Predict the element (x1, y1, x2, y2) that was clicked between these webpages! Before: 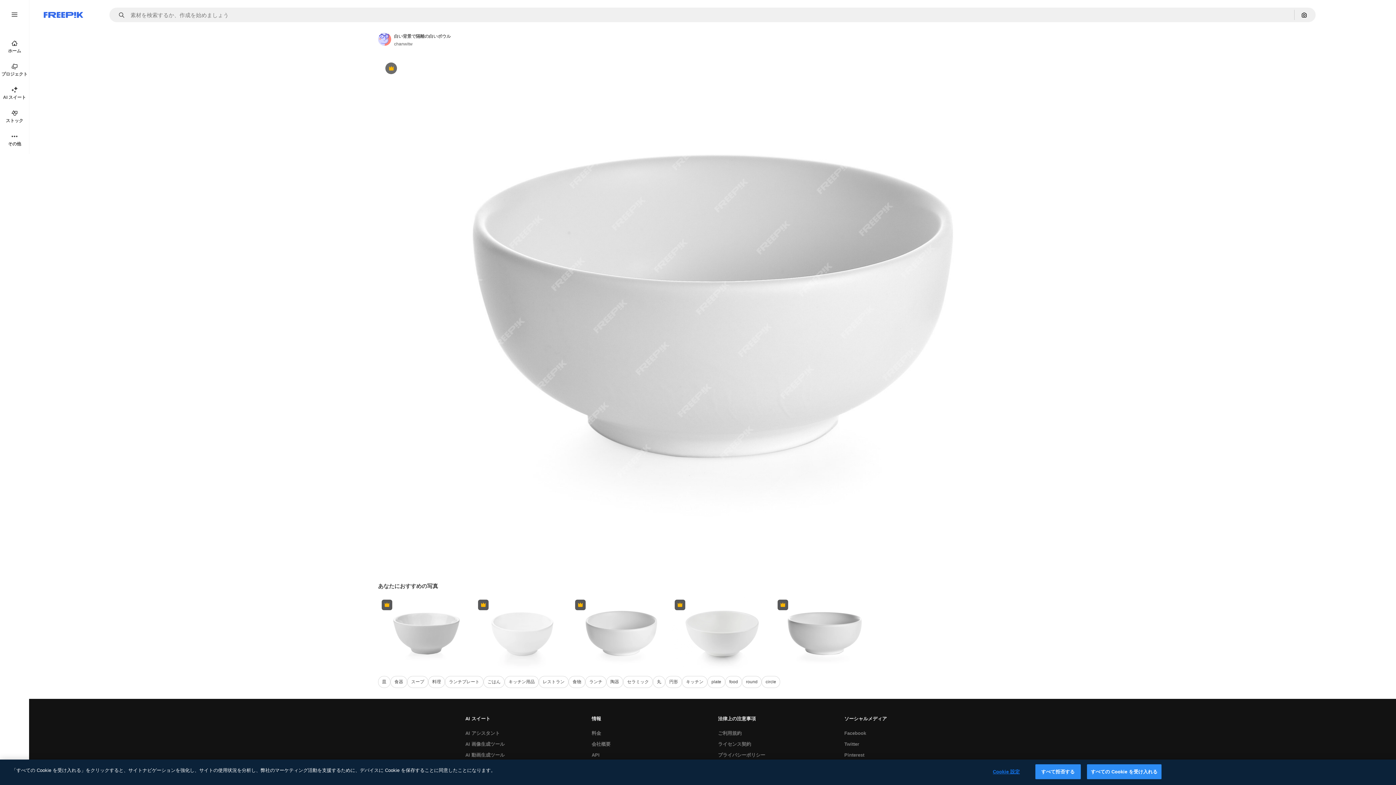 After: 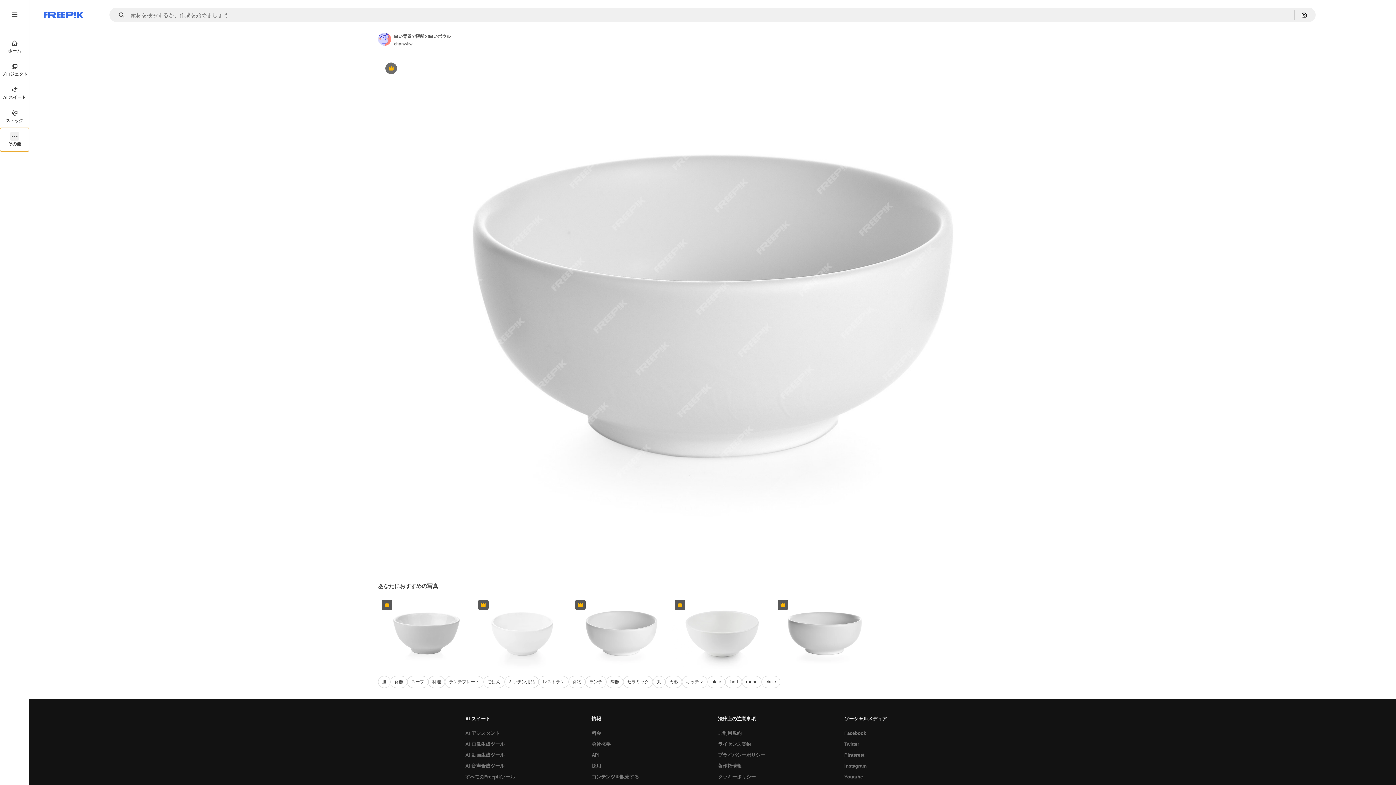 Action: label: その他 bbox: (0, 128, 29, 151)